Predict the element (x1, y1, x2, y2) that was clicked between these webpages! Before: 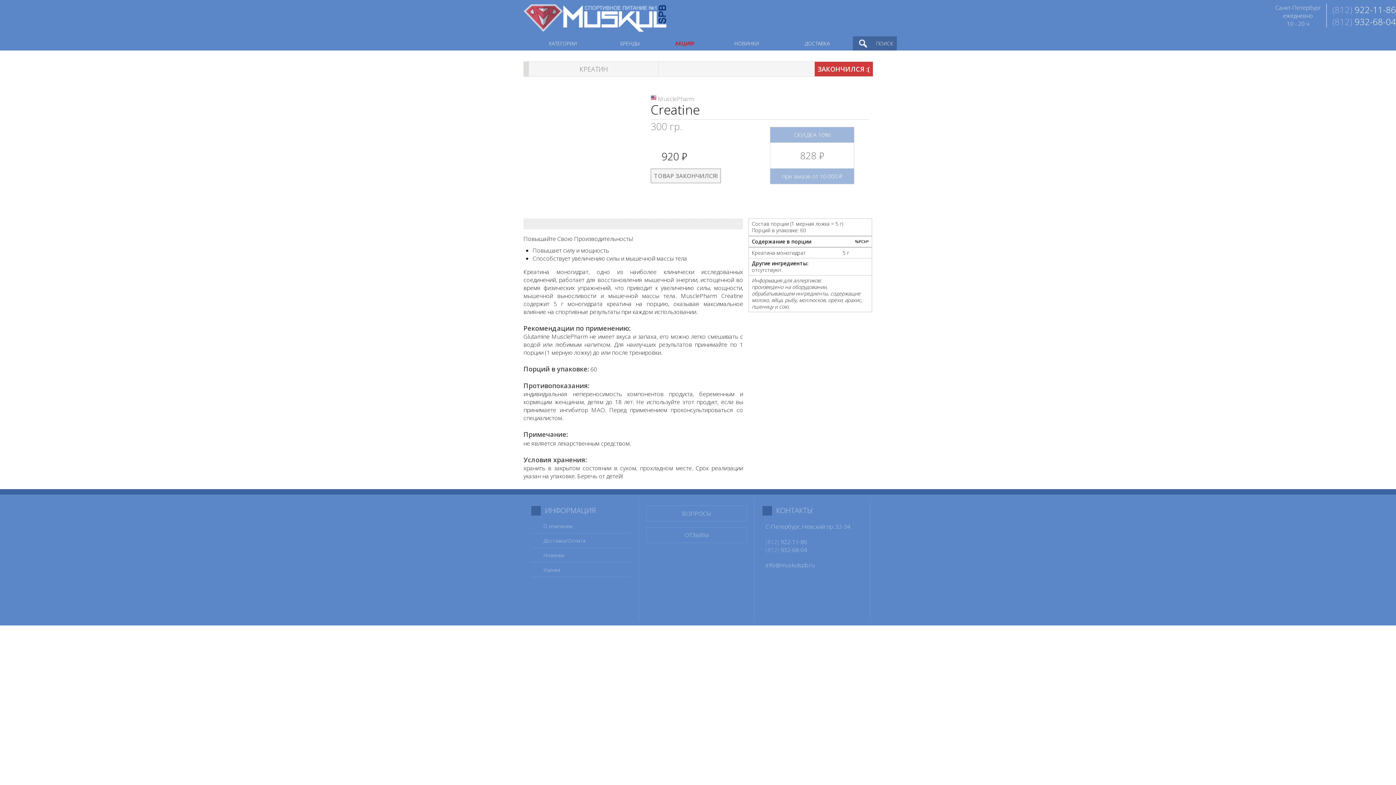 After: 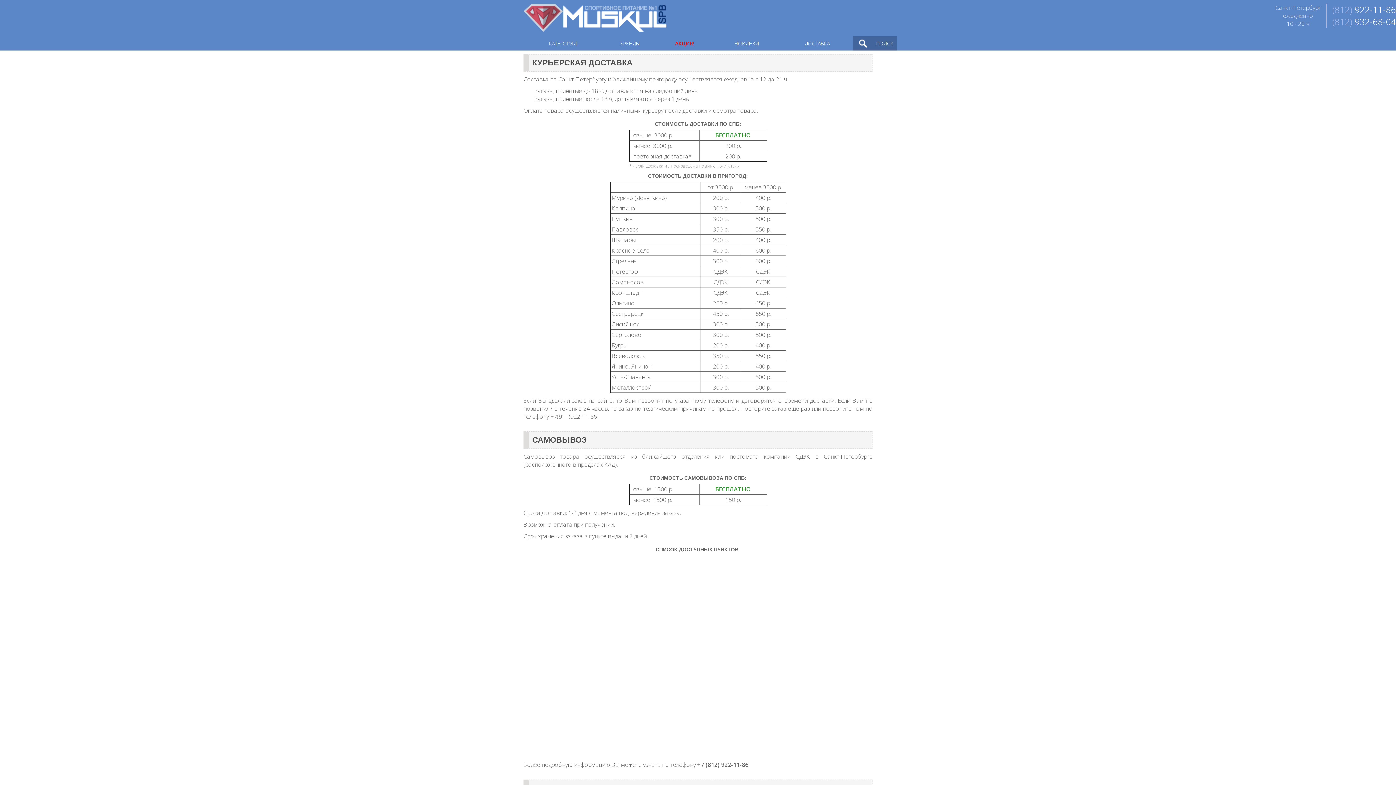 Action: bbox: (781, 40, 853, 46) label: ДОСТАВКА